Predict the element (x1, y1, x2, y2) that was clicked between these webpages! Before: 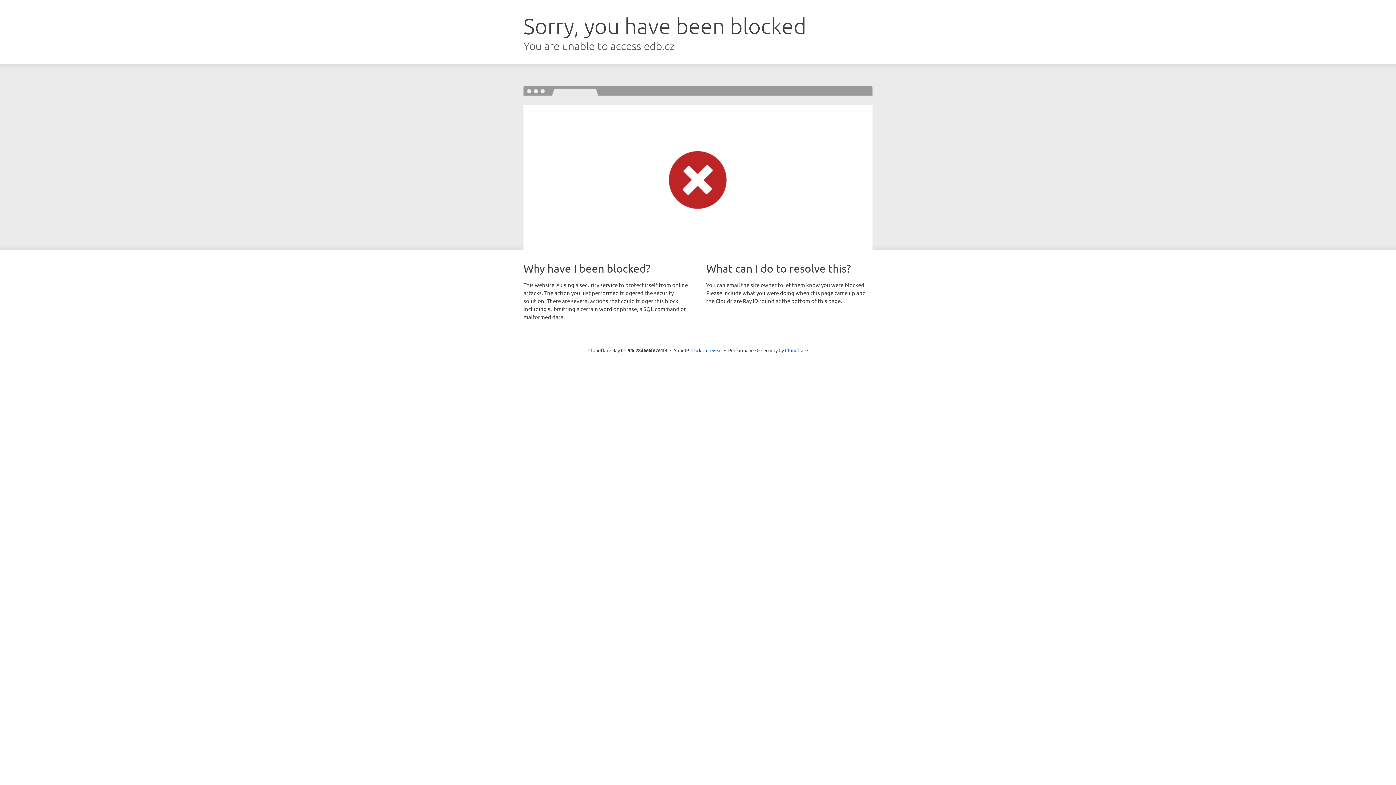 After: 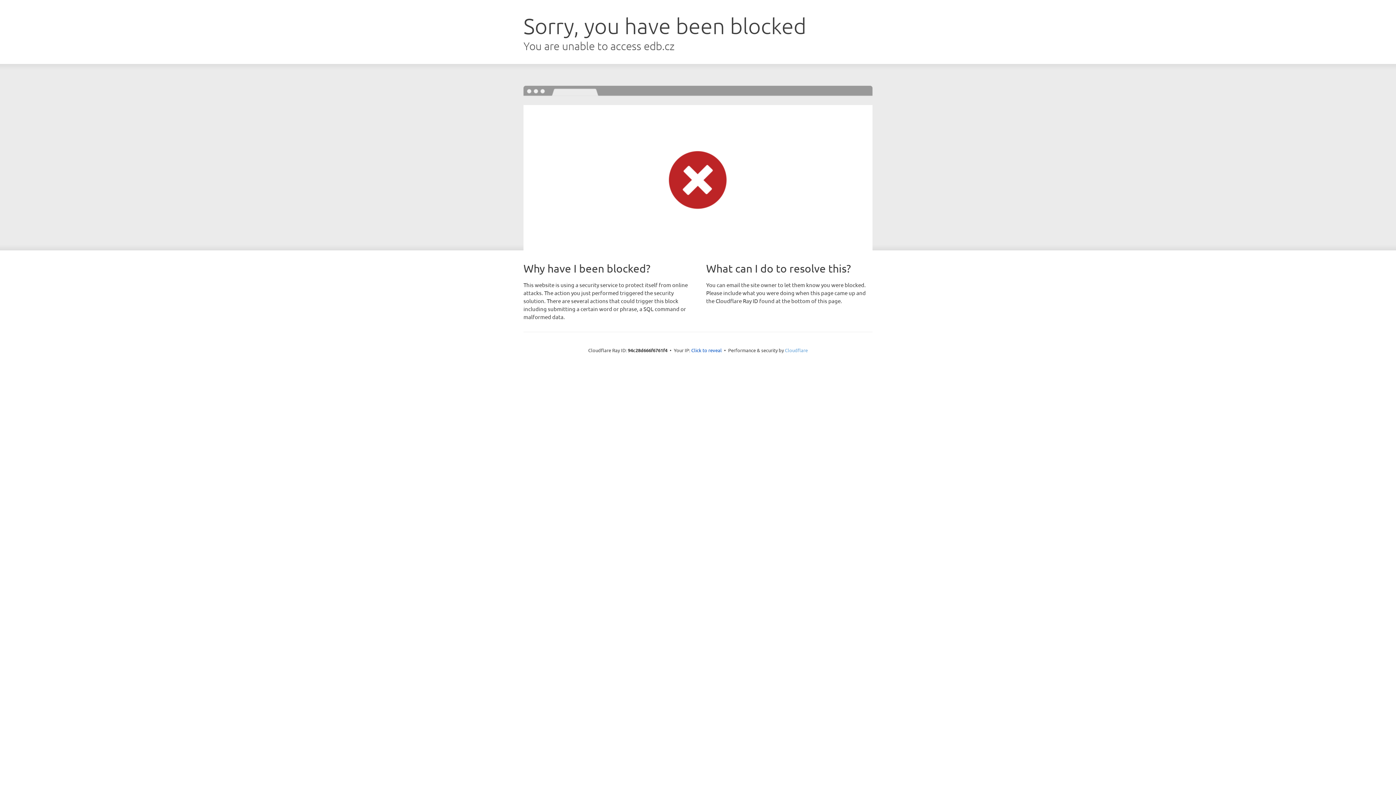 Action: bbox: (785, 347, 808, 353) label: Cloudflare